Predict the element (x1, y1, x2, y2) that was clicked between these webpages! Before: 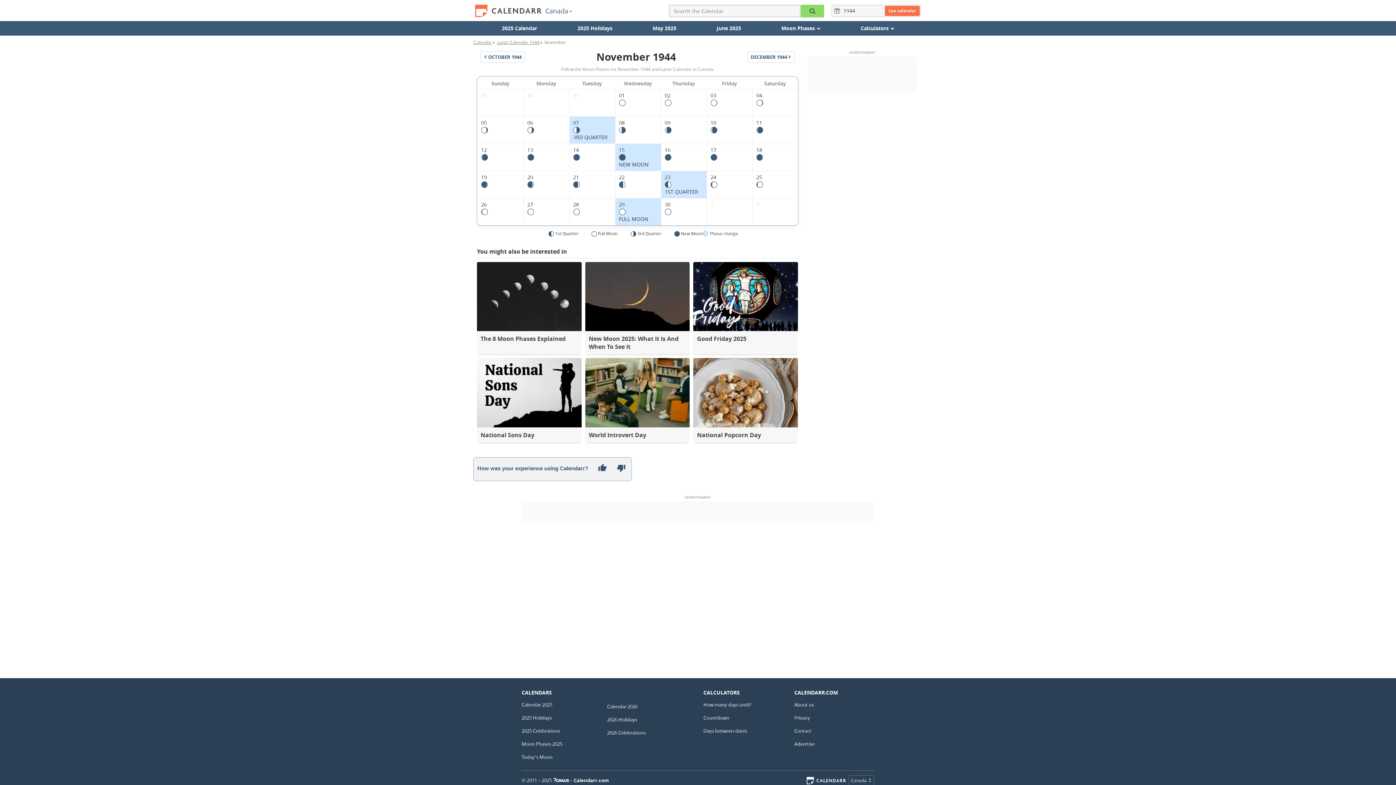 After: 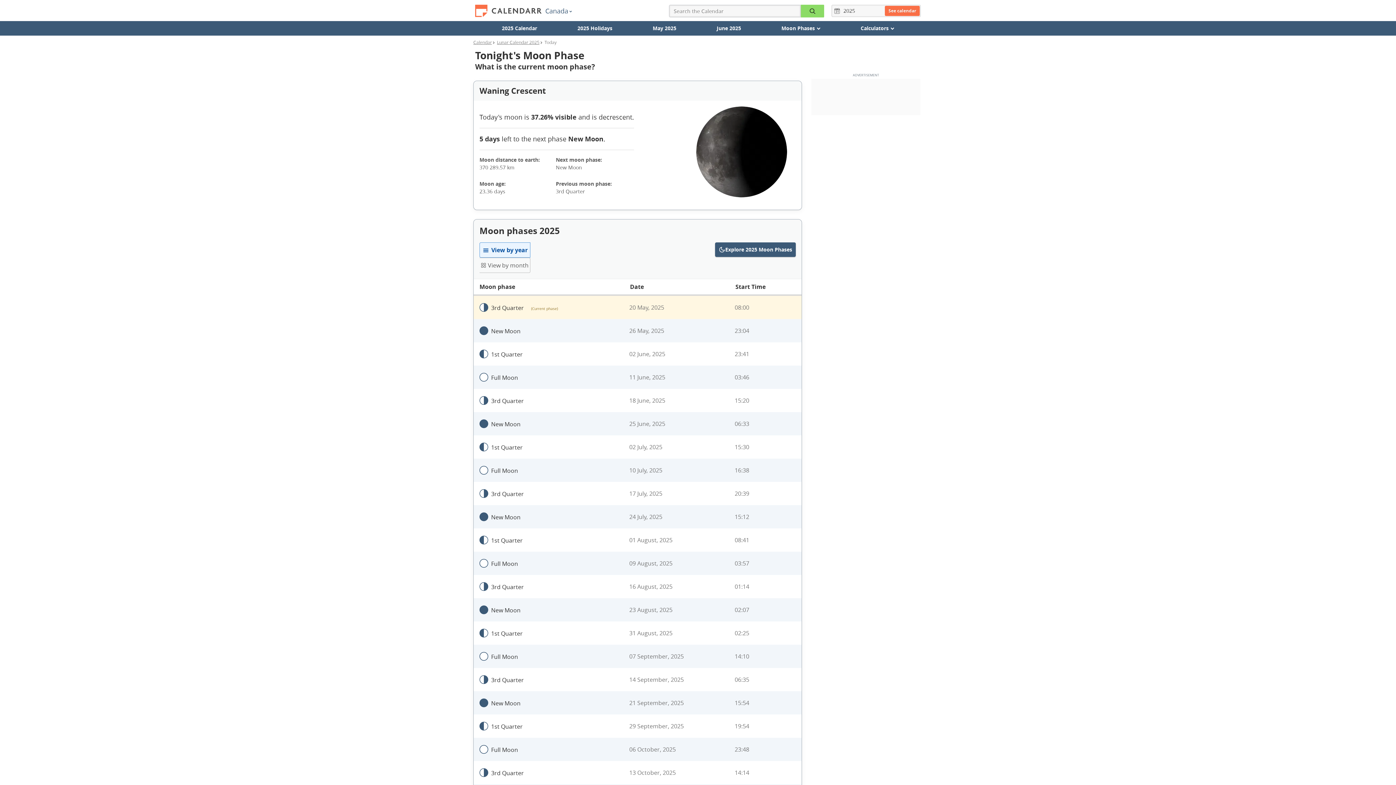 Action: label: Today's Moon bbox: (521, 750, 601, 764)